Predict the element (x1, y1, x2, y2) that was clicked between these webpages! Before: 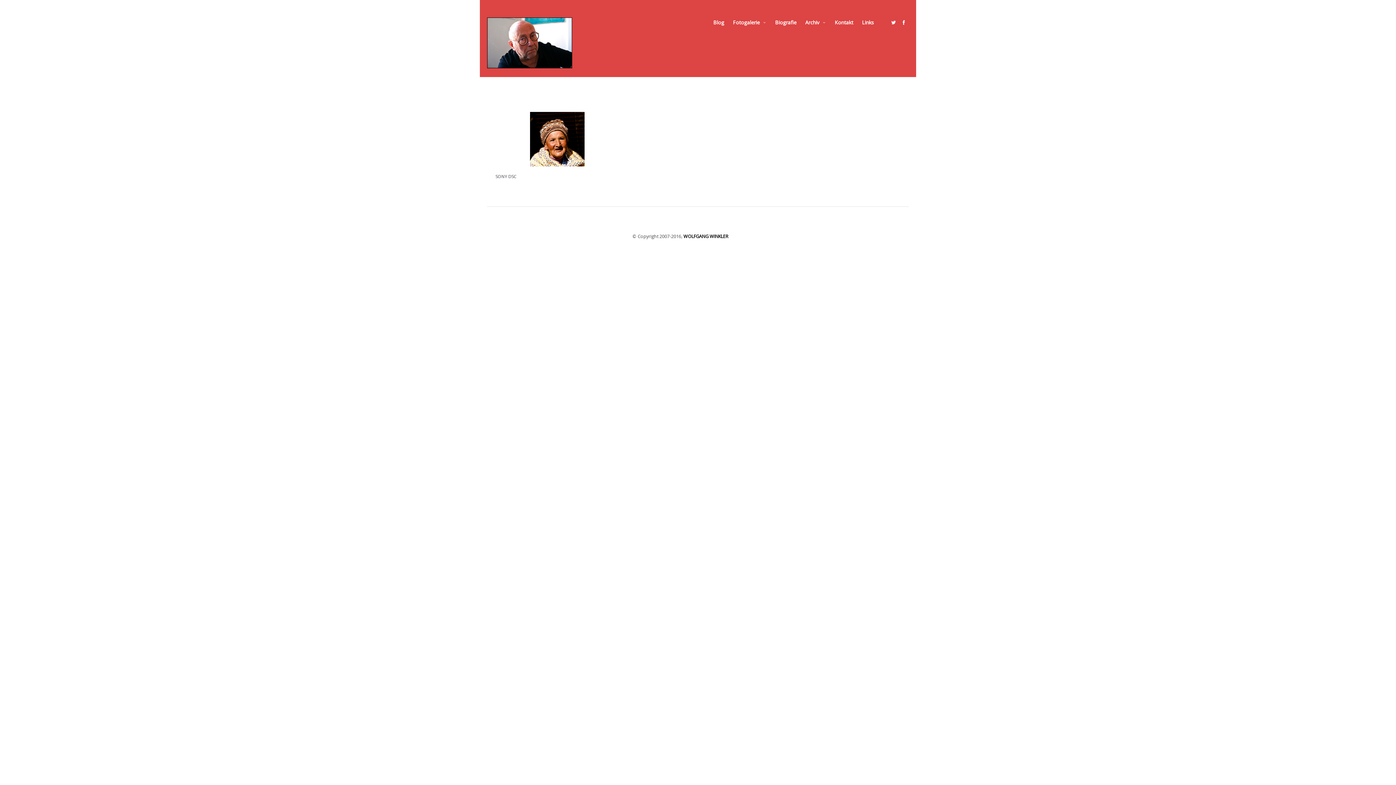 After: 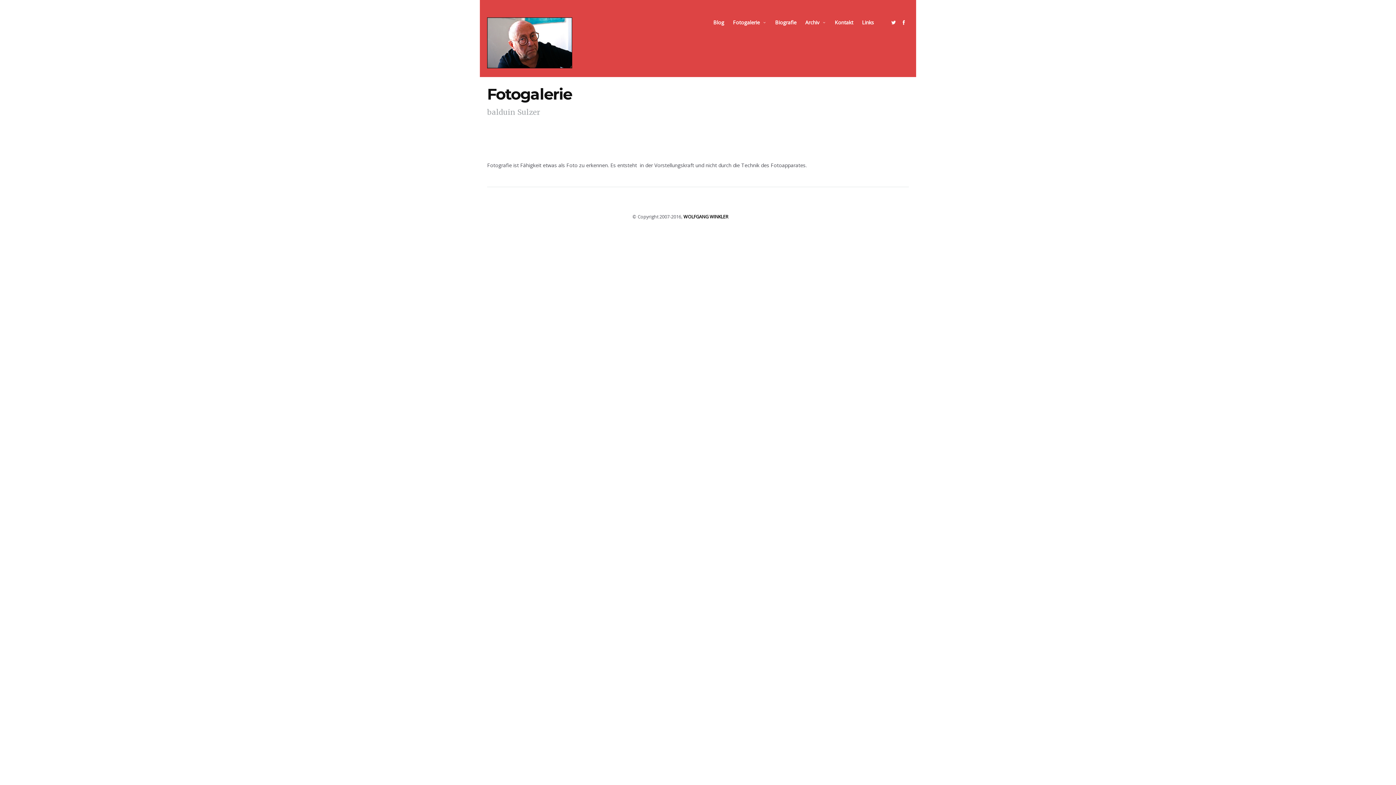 Action: bbox: (733, 18, 766, 25) label: Fotogalerie